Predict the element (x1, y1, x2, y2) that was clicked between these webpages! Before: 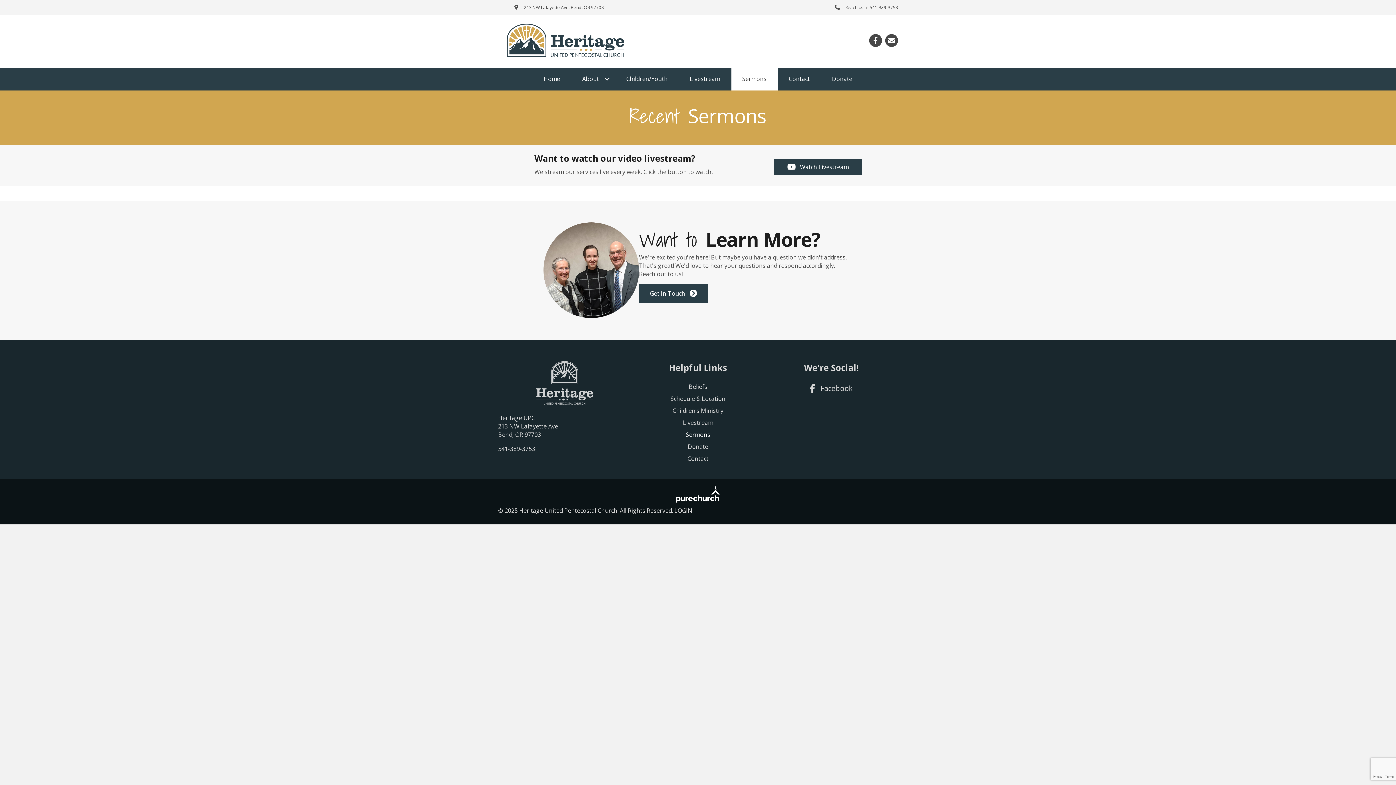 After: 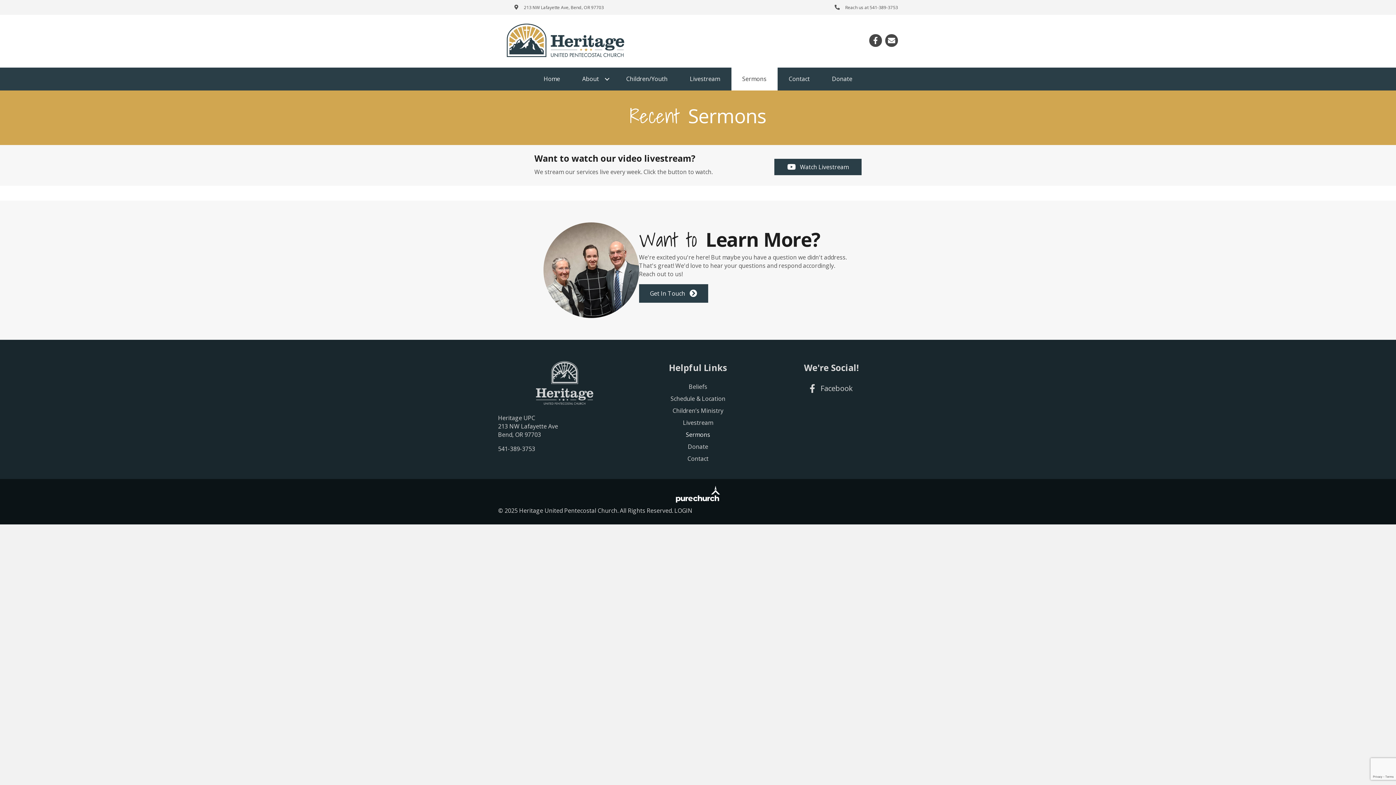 Action: label: Sermons bbox: (631, 429, 764, 440)